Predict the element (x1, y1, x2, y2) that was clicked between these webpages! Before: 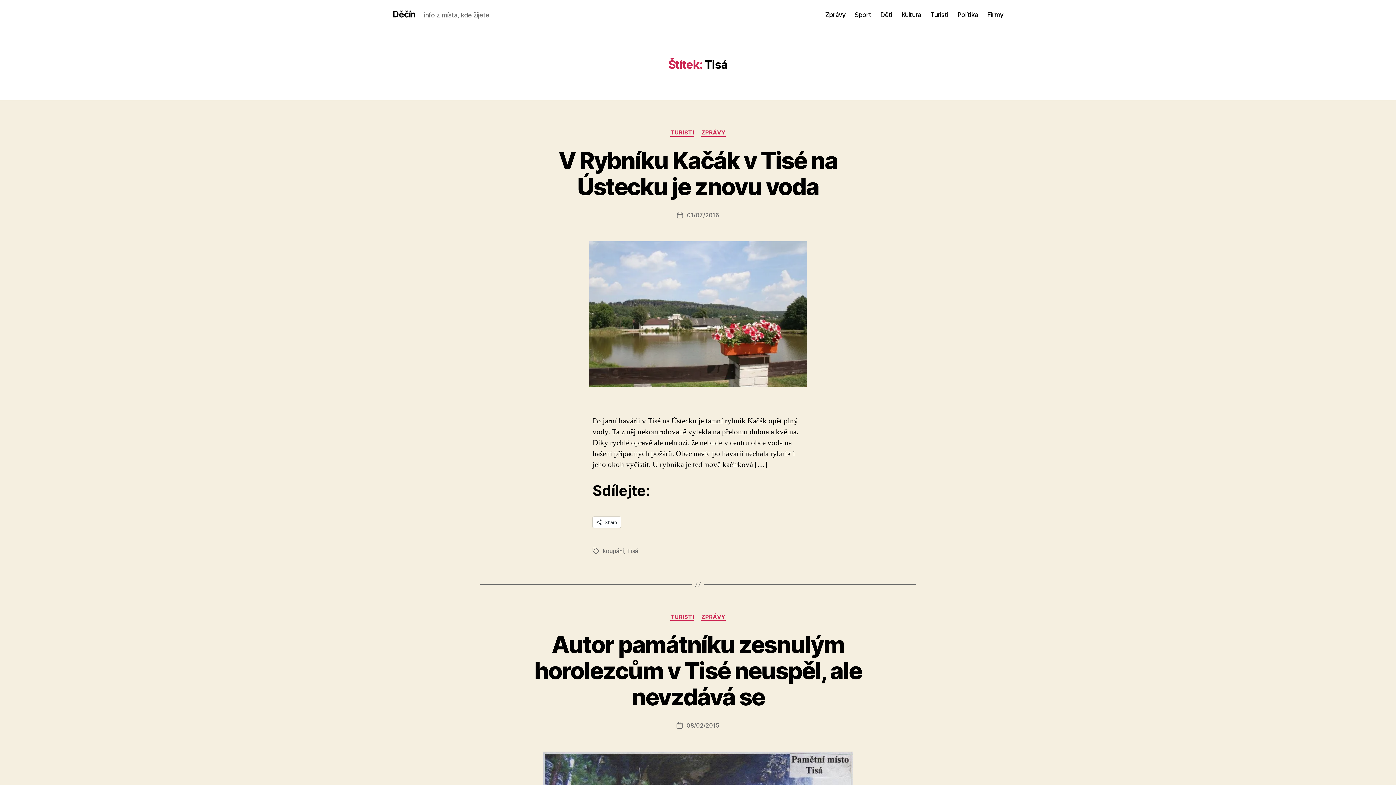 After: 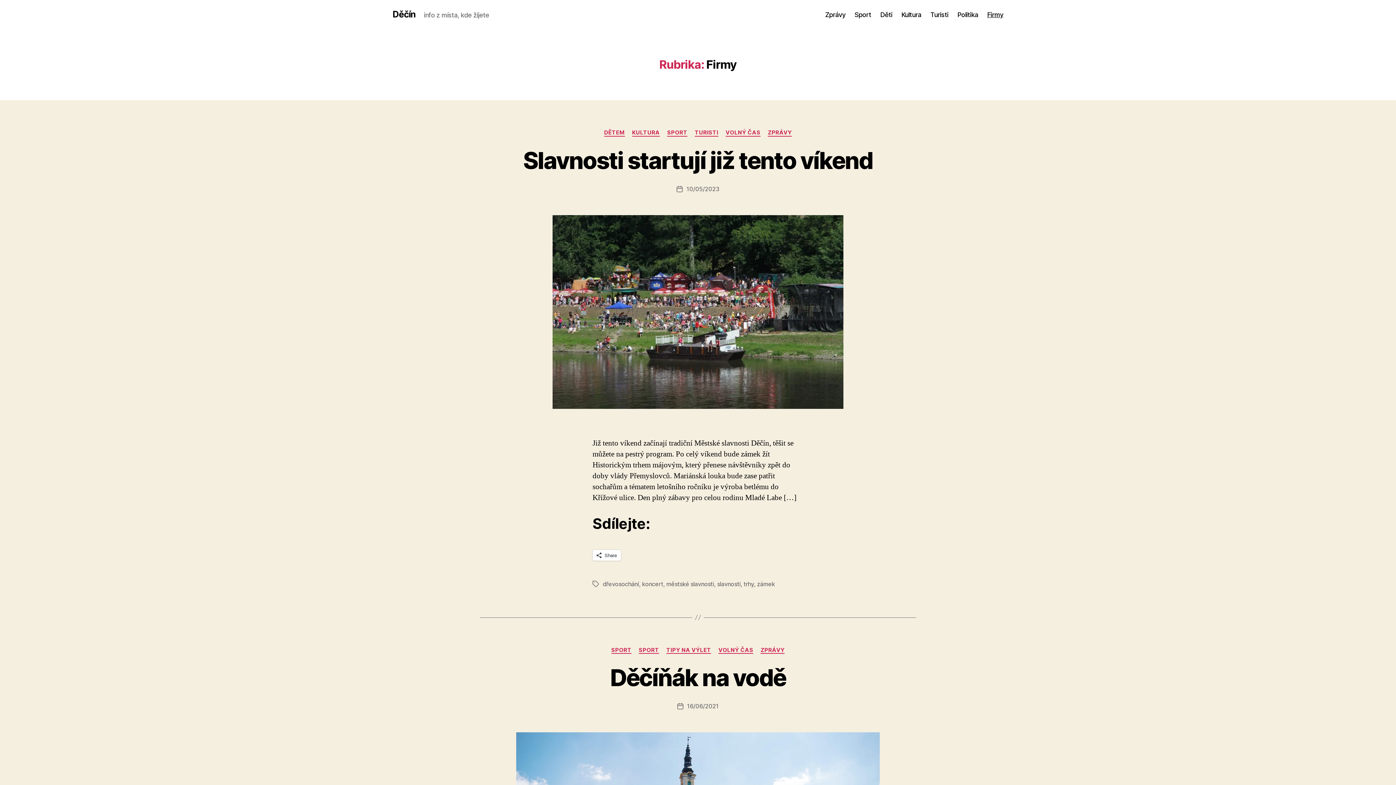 Action: label: Firmy bbox: (987, 10, 1003, 18)